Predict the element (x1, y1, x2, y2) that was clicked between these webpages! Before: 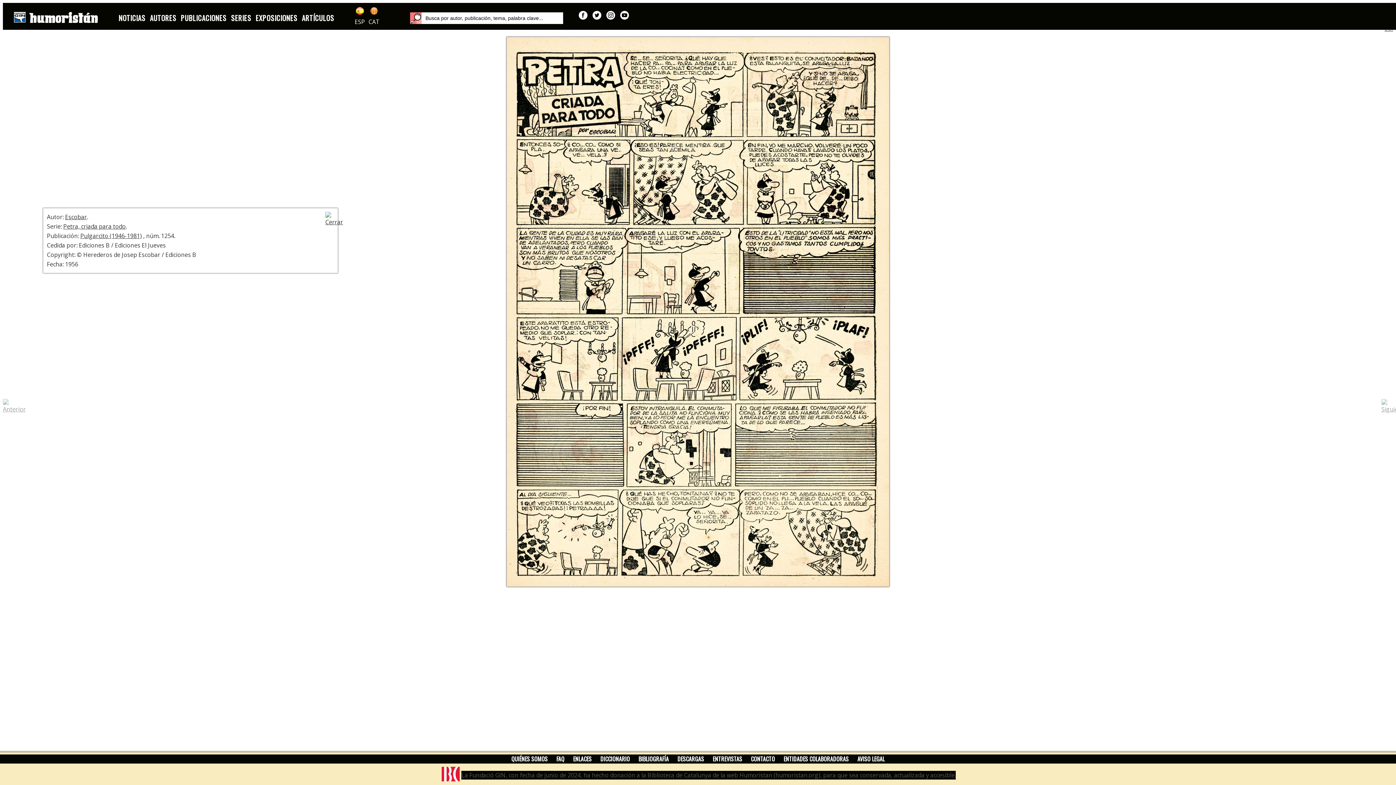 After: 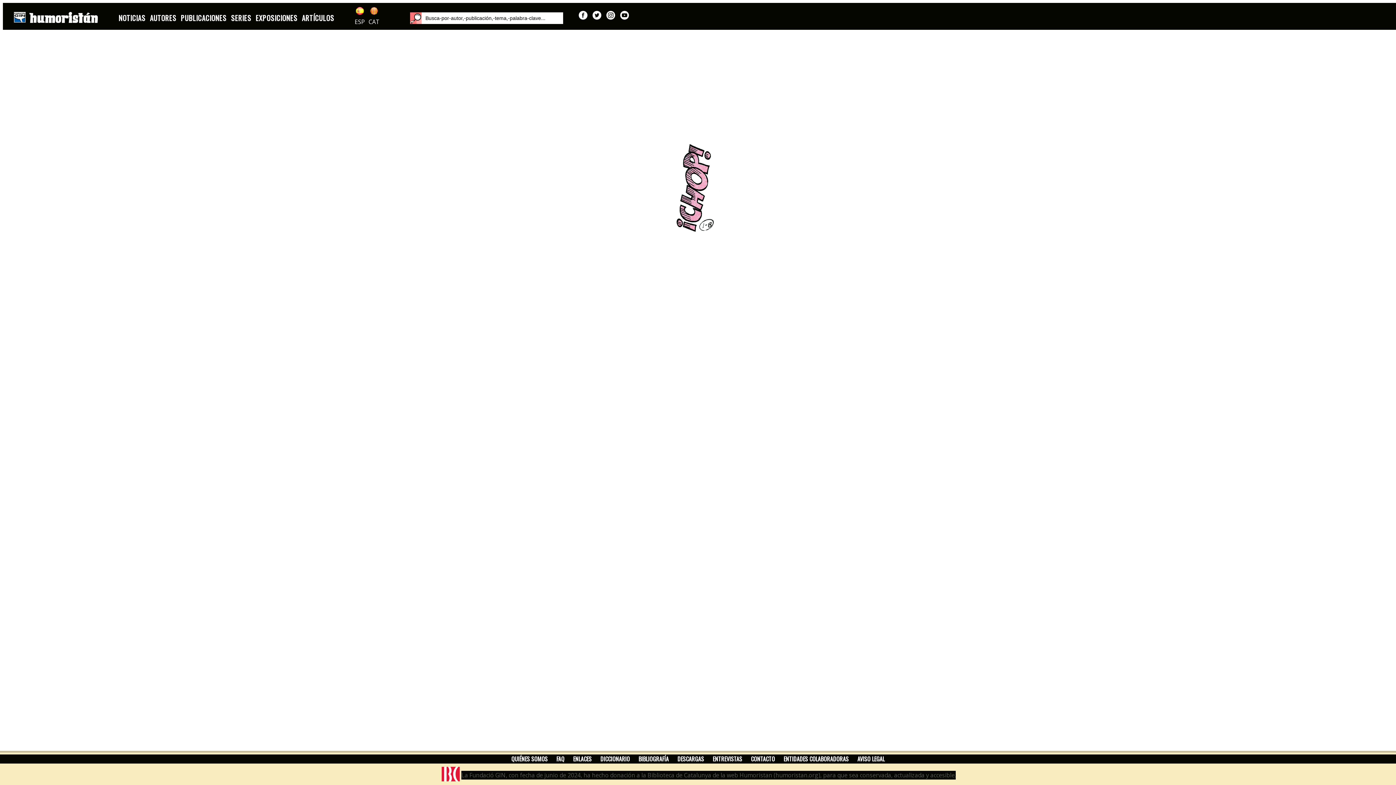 Action: bbox: (410, 12, 421, 24)